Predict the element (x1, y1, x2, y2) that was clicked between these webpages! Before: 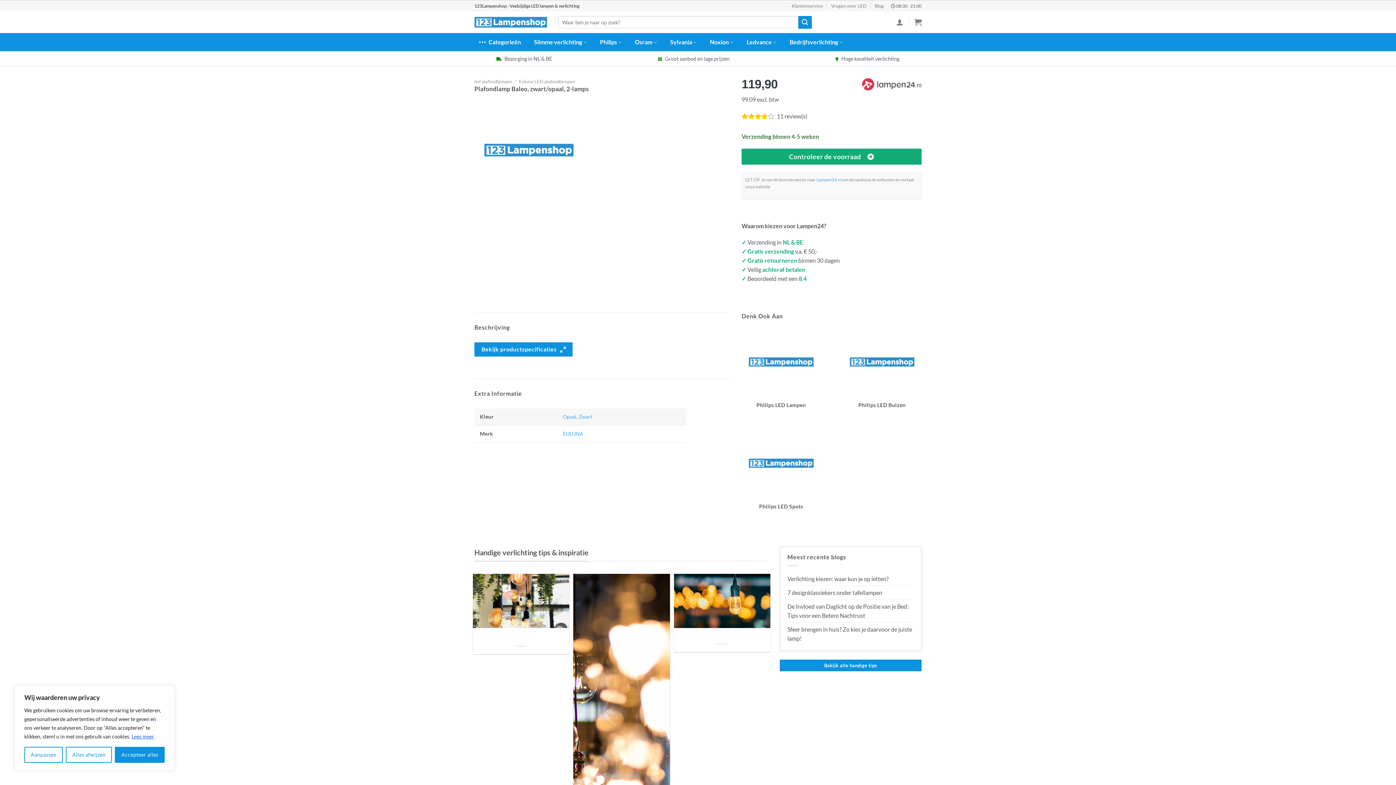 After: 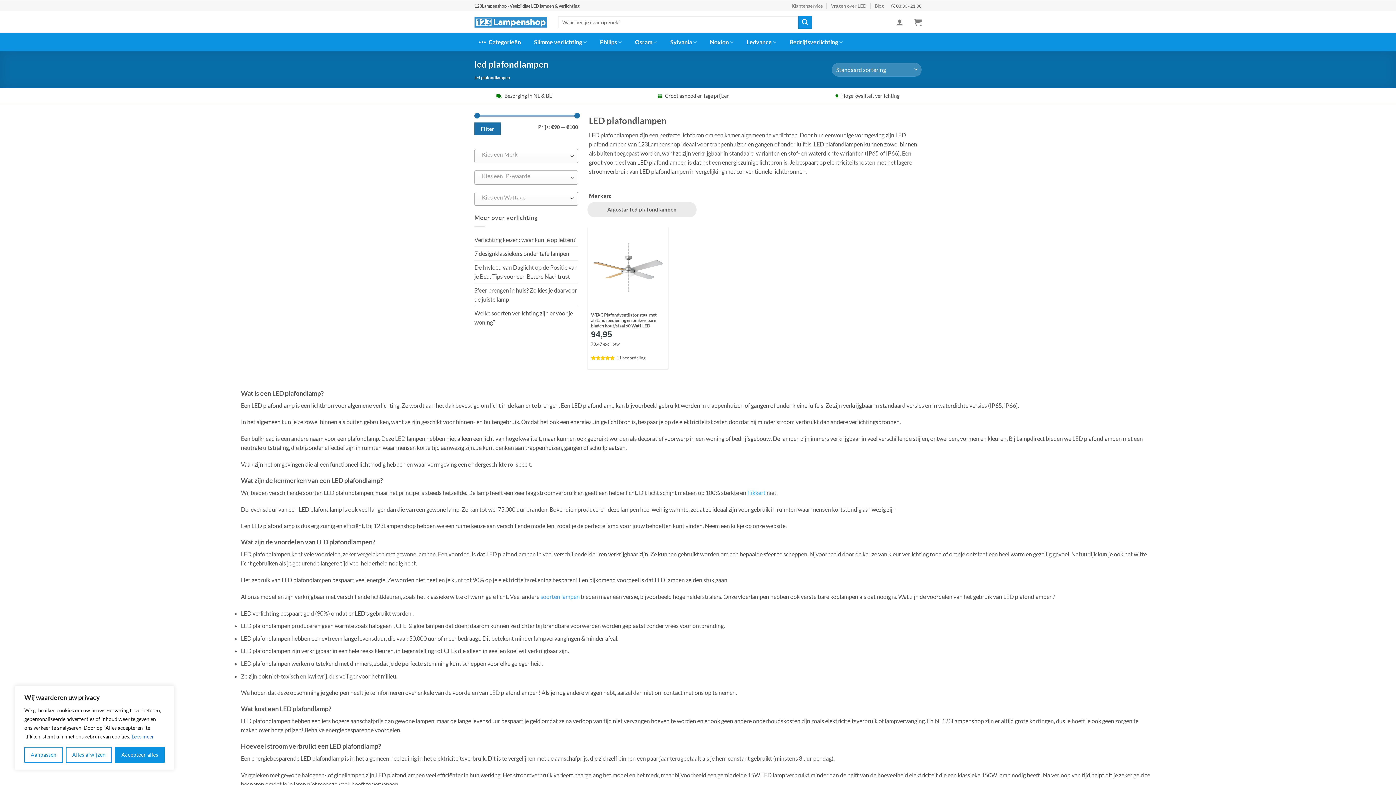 Action: bbox: (474, 78, 512, 84) label: led plafondlampen